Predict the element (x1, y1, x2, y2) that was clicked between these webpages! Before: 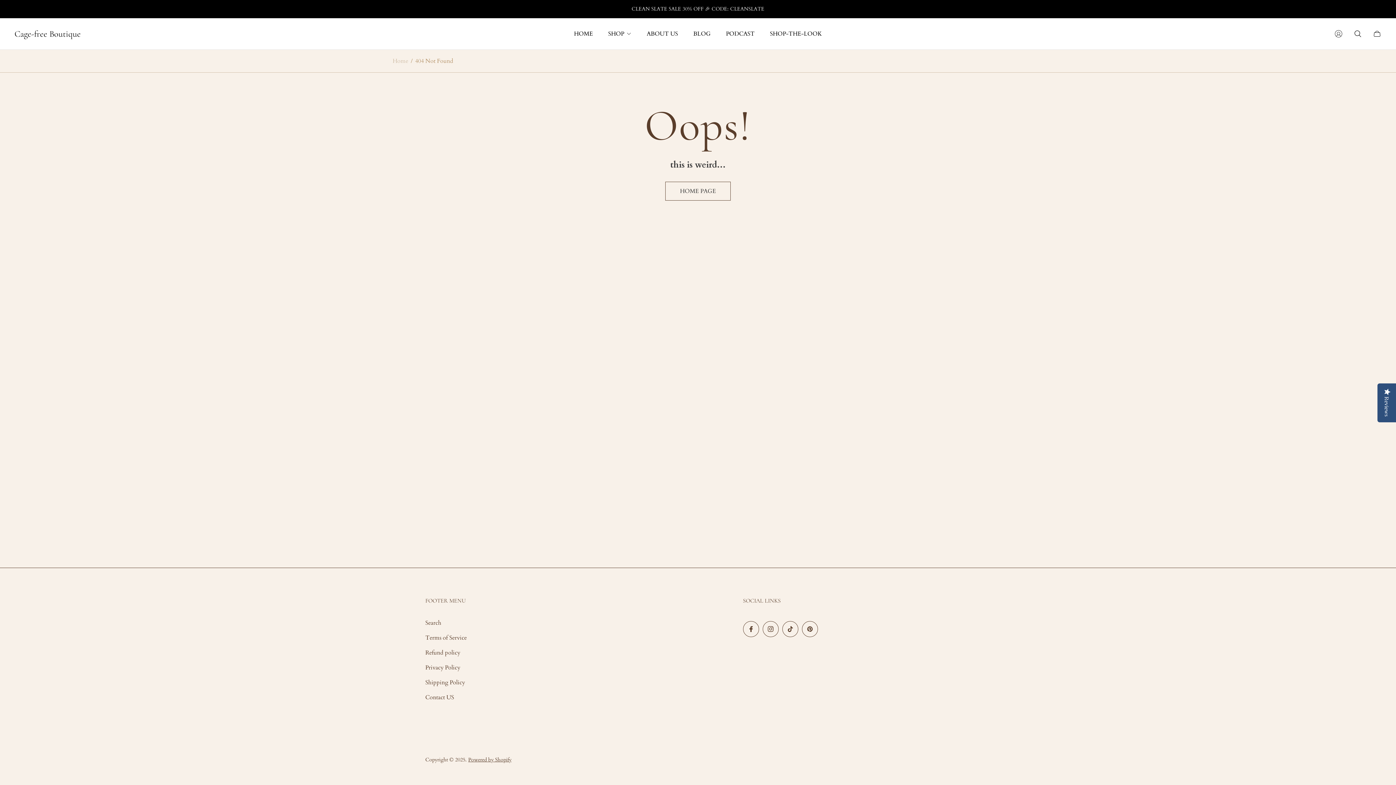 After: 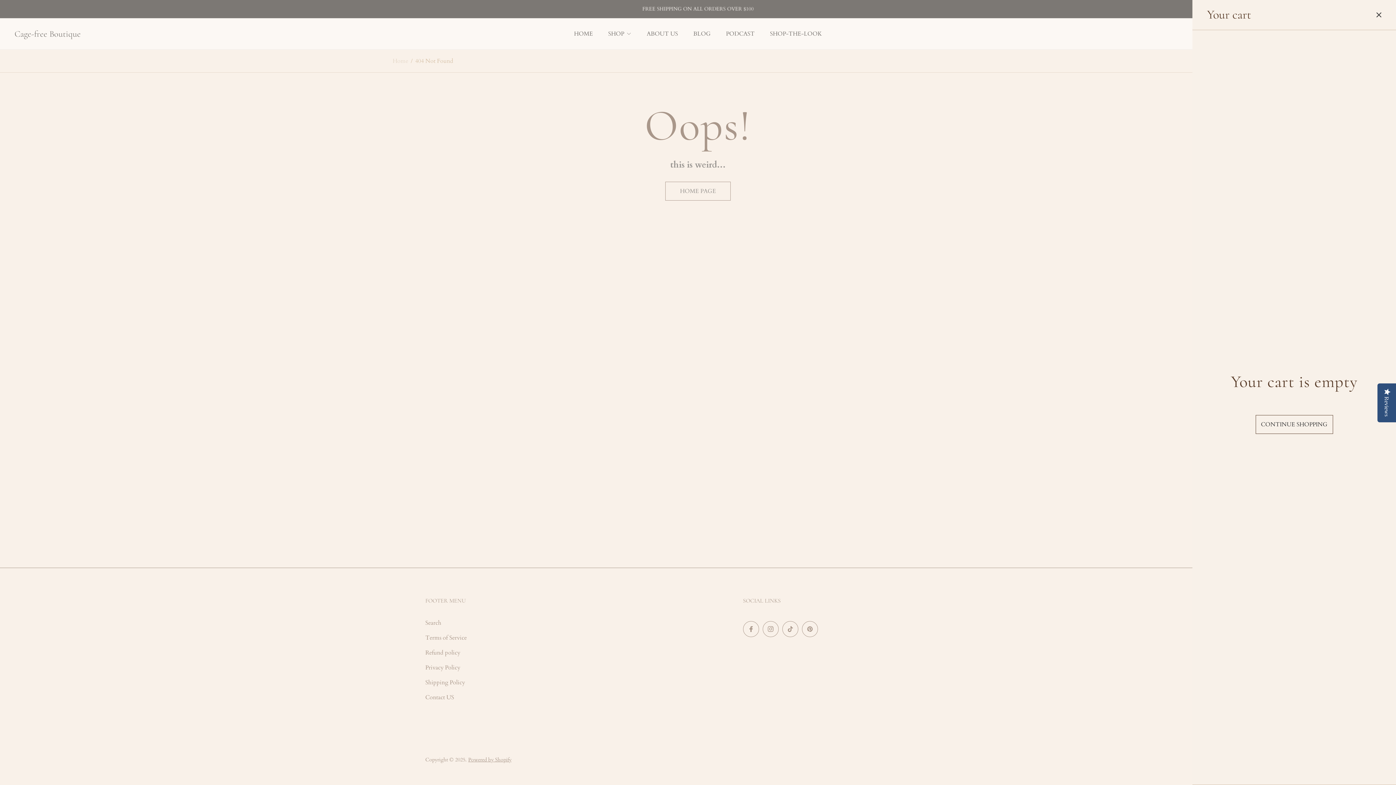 Action: label: Cart drawer. bbox: (1369, 25, 1385, 41)